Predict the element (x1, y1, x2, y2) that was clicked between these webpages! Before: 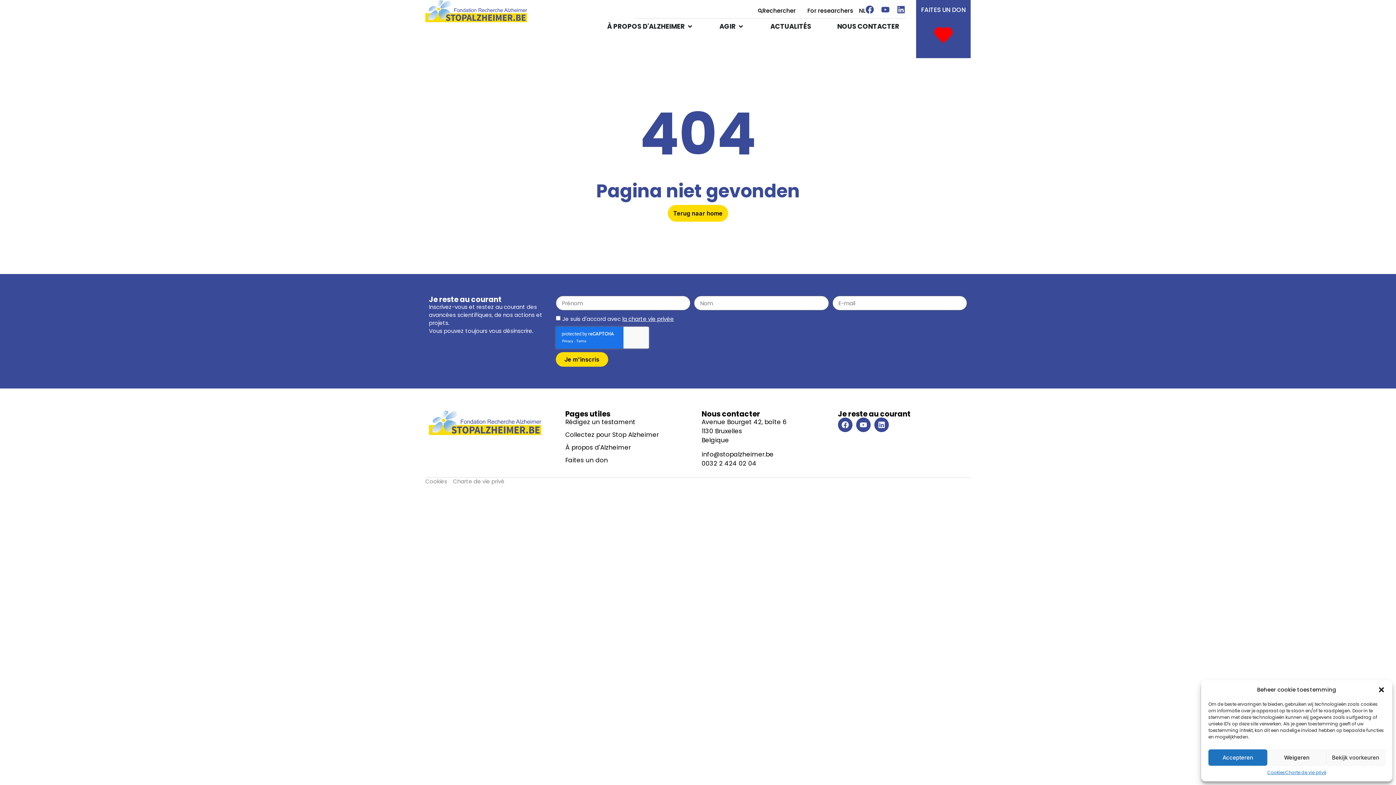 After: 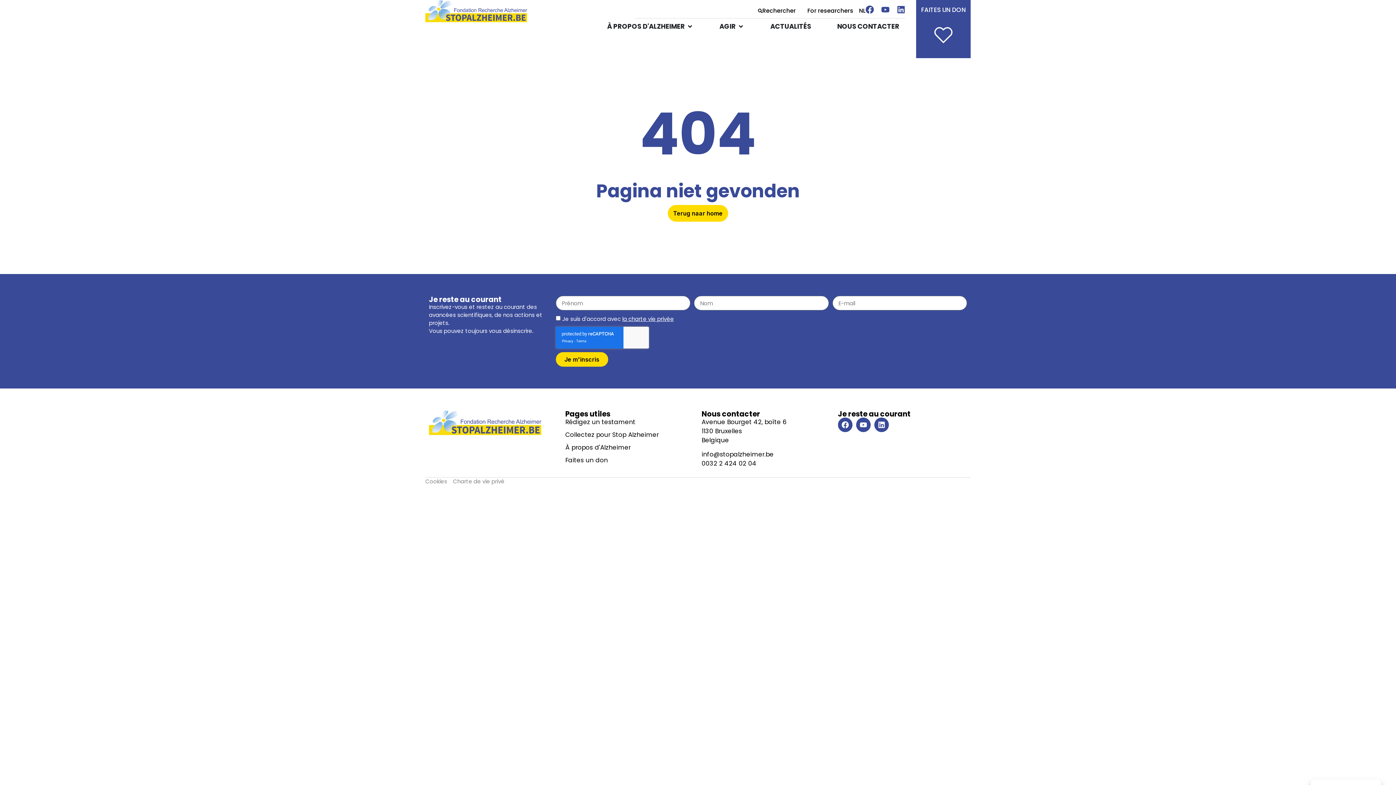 Action: bbox: (1378, 686, 1385, 693) label: Fermer la boîte de dialogue